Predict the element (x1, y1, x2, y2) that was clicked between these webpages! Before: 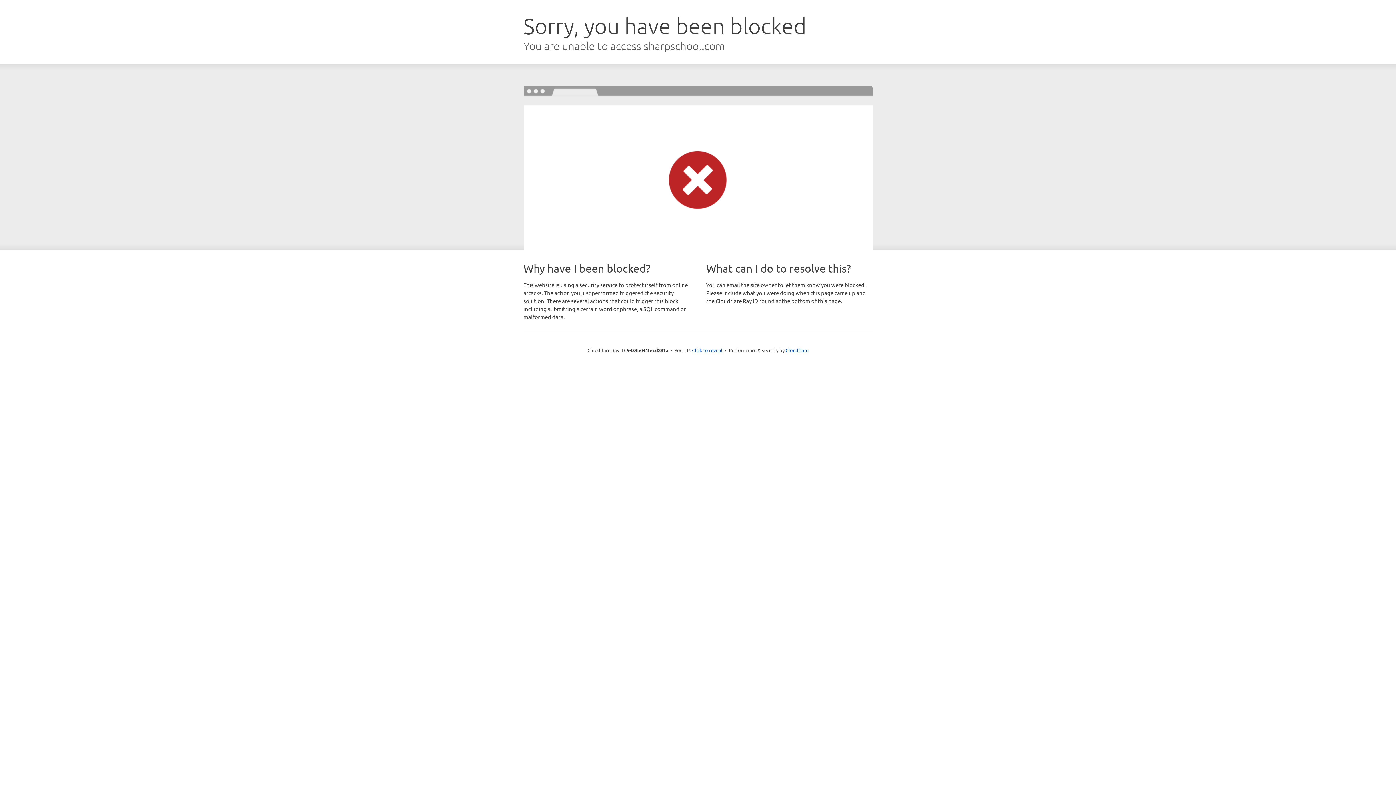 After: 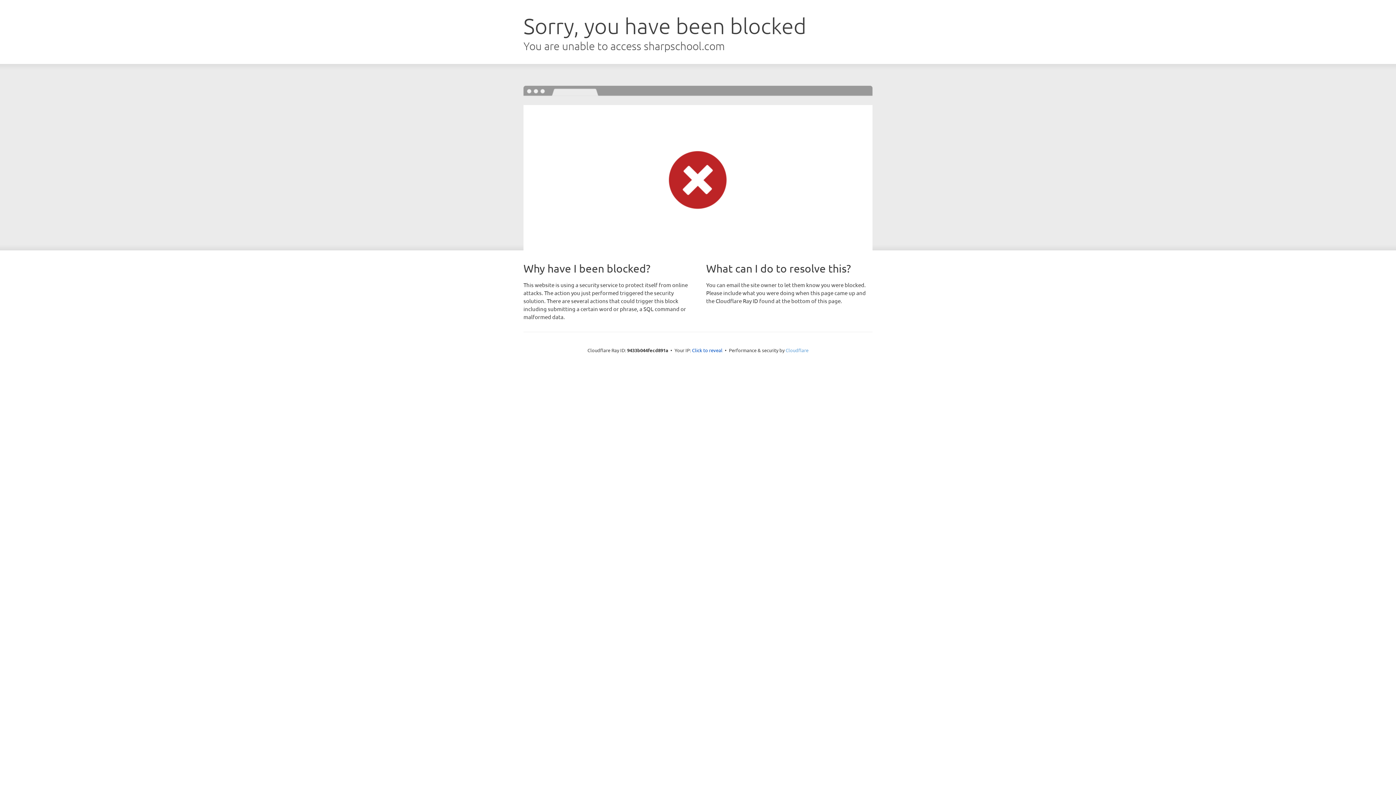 Action: bbox: (785, 347, 808, 353) label: Cloudflare